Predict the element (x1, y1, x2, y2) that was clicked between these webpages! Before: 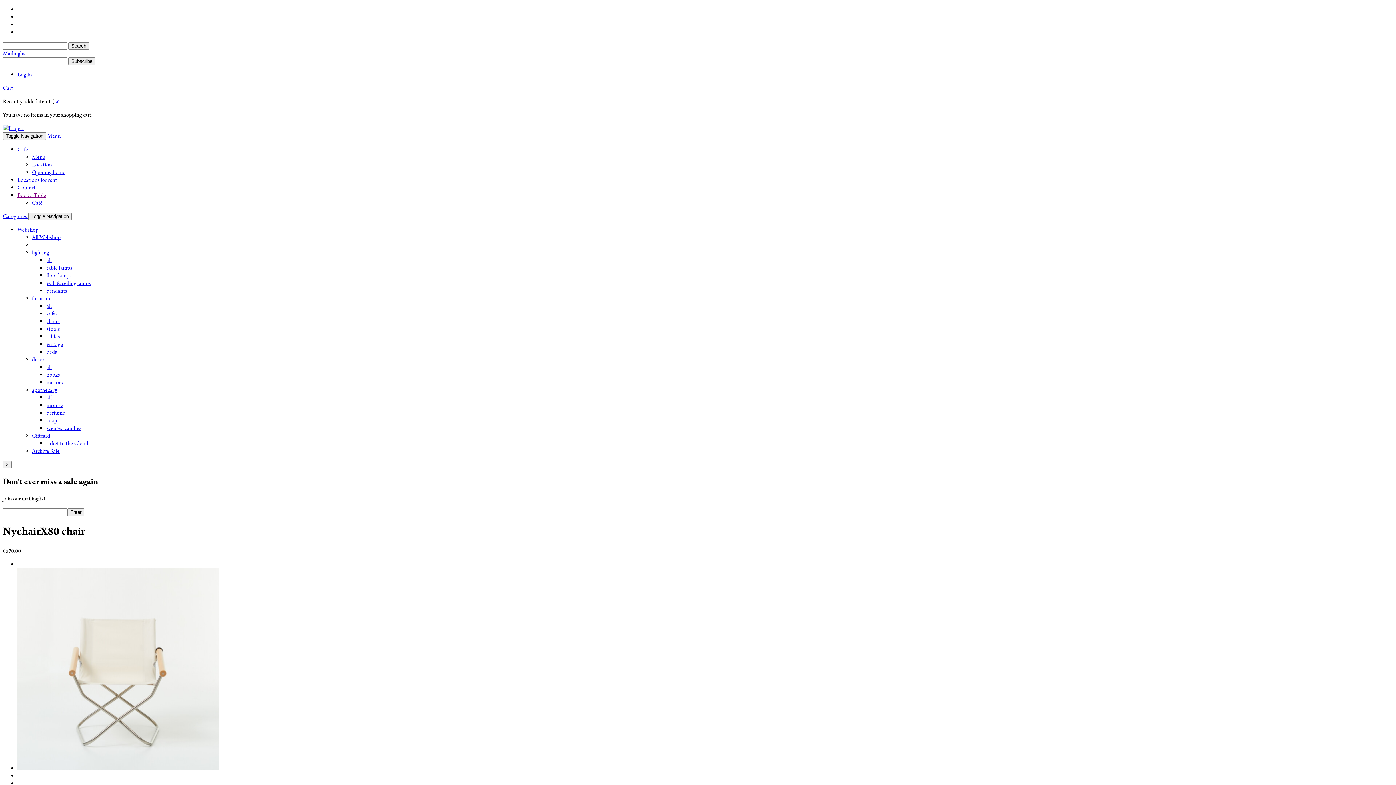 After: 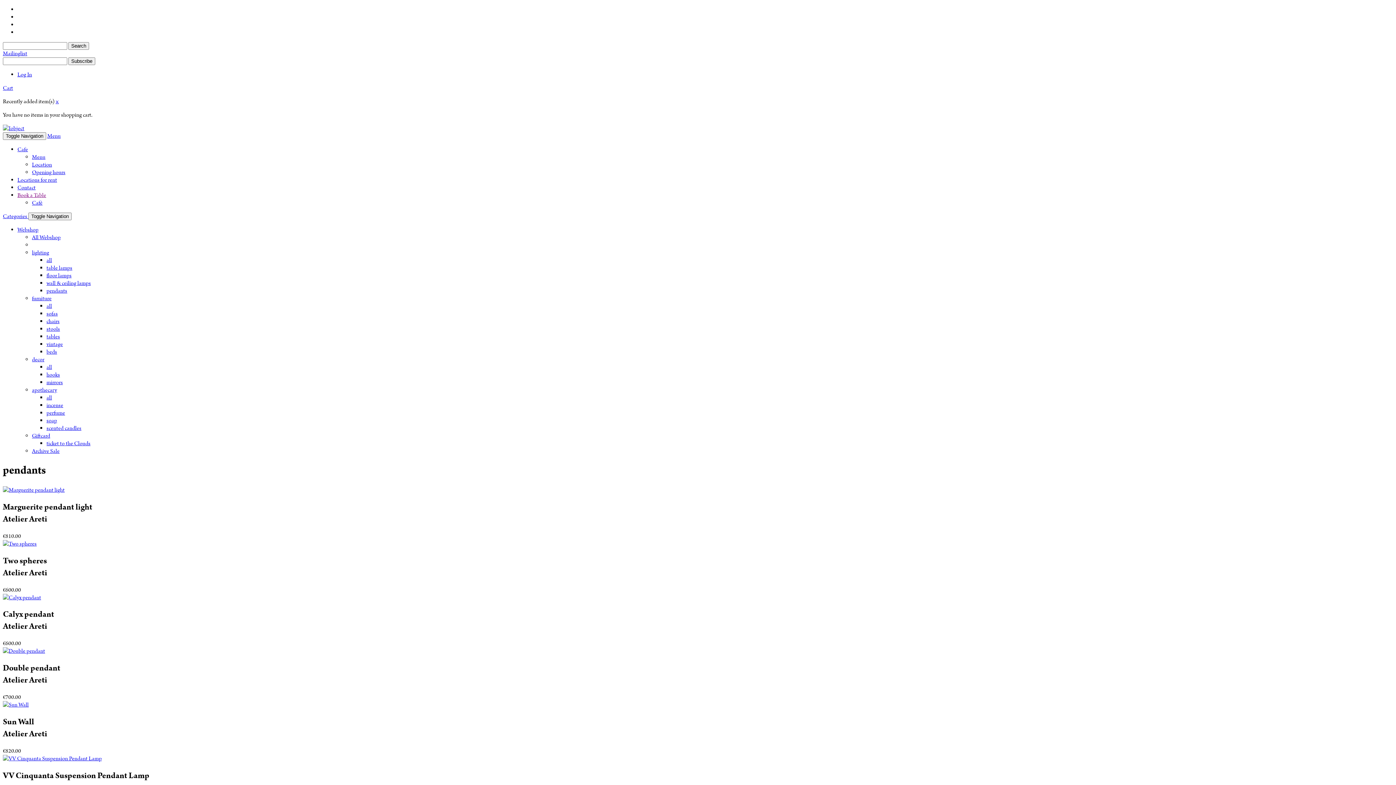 Action: bbox: (46, 287, 67, 294) label: pendants